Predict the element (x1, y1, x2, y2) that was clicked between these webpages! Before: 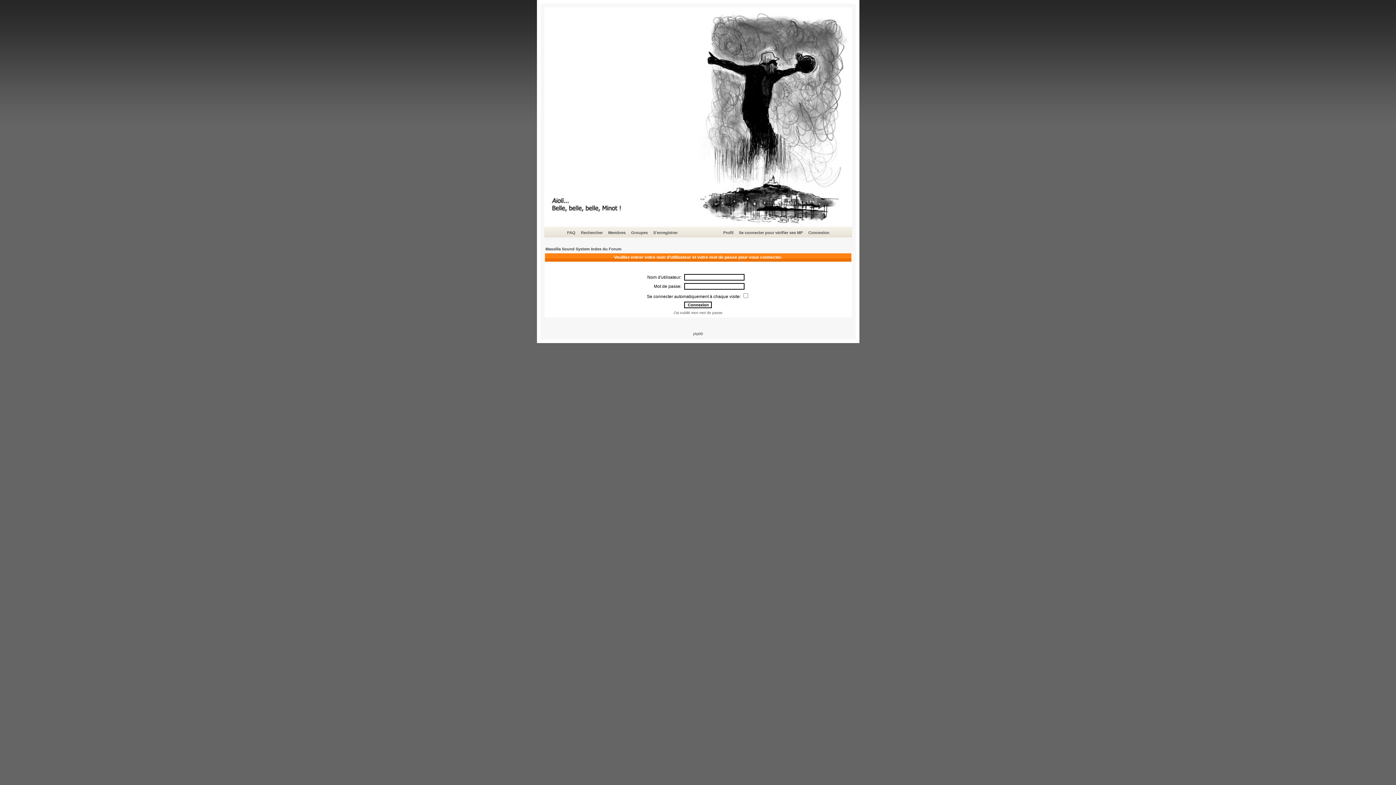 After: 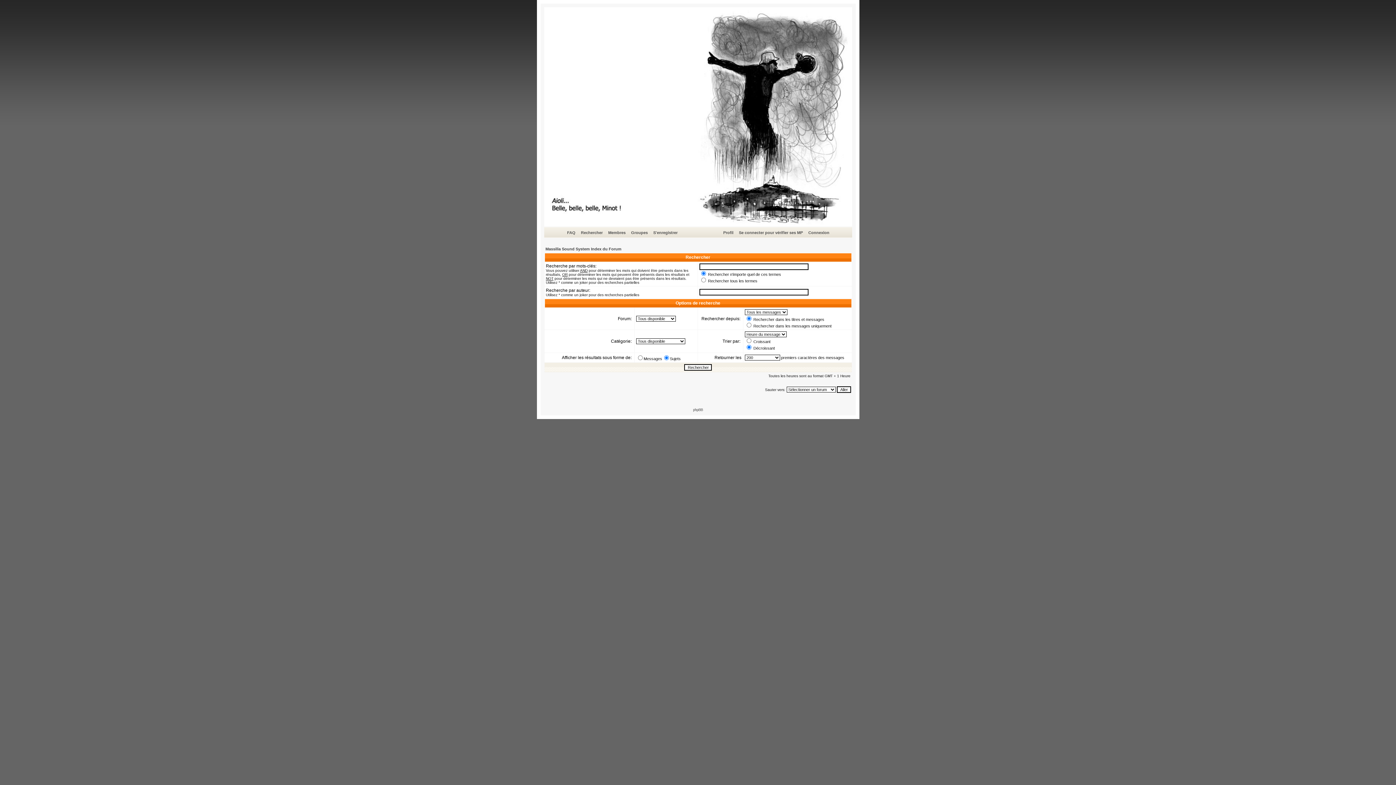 Action: label: Rechercher bbox: (580, 229, 604, 236)